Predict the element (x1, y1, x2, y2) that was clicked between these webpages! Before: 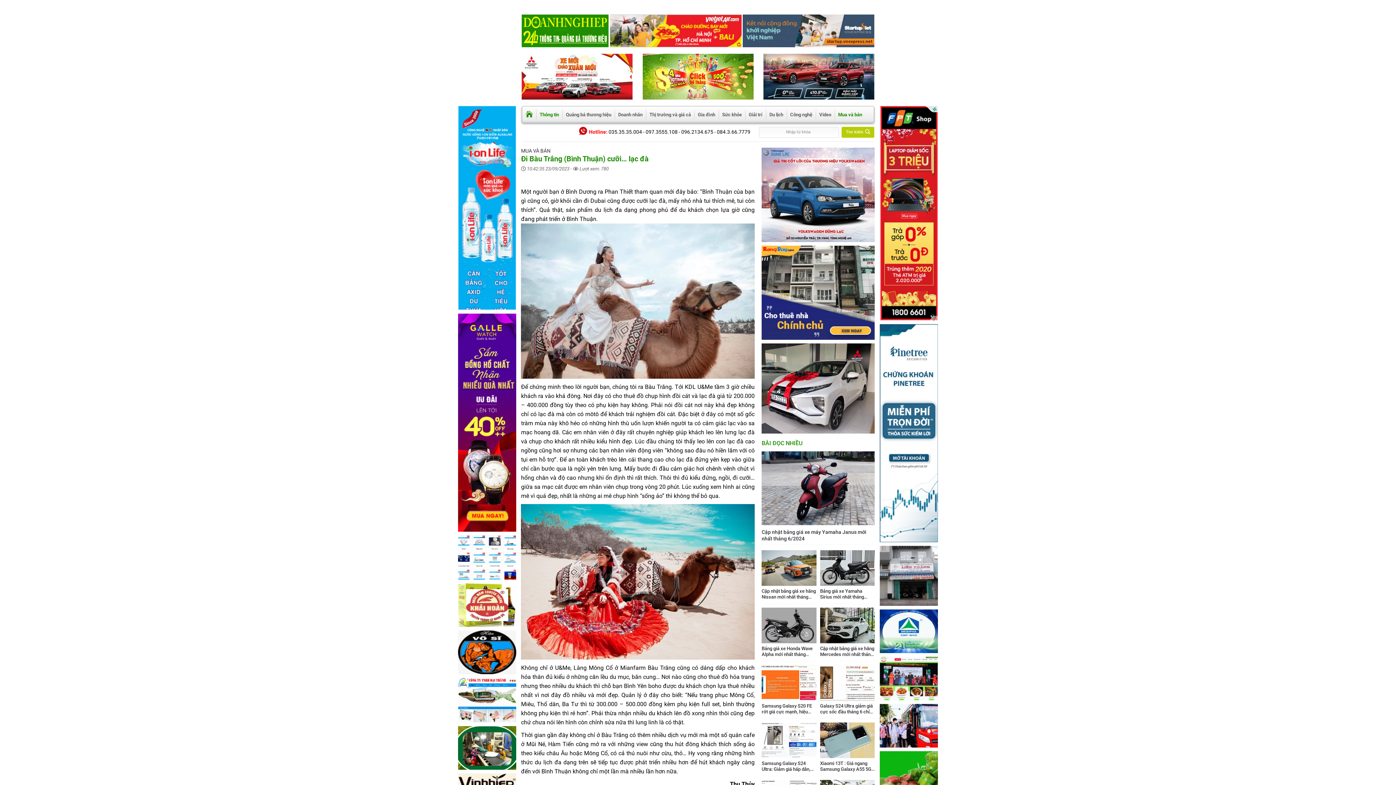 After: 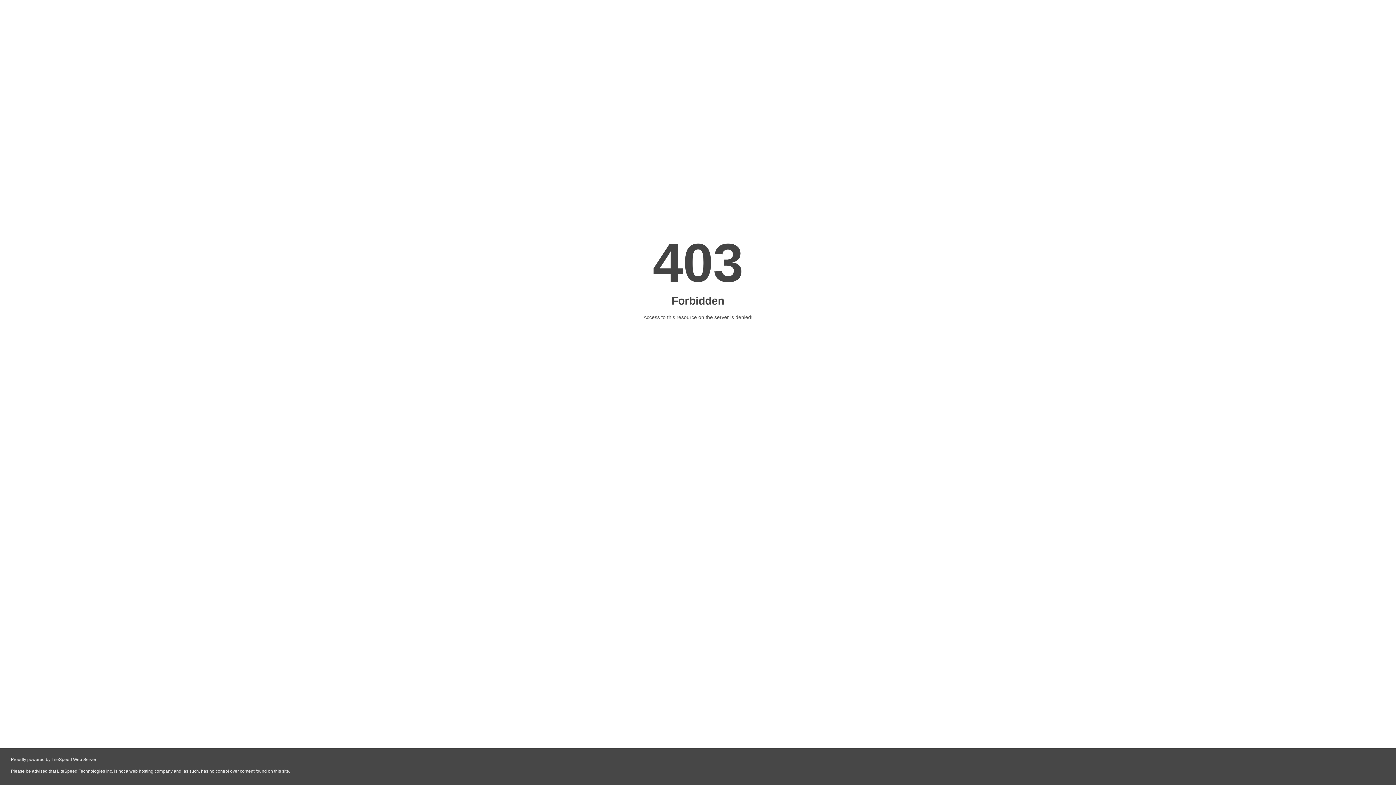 Action: bbox: (458, 554, 516, 560)